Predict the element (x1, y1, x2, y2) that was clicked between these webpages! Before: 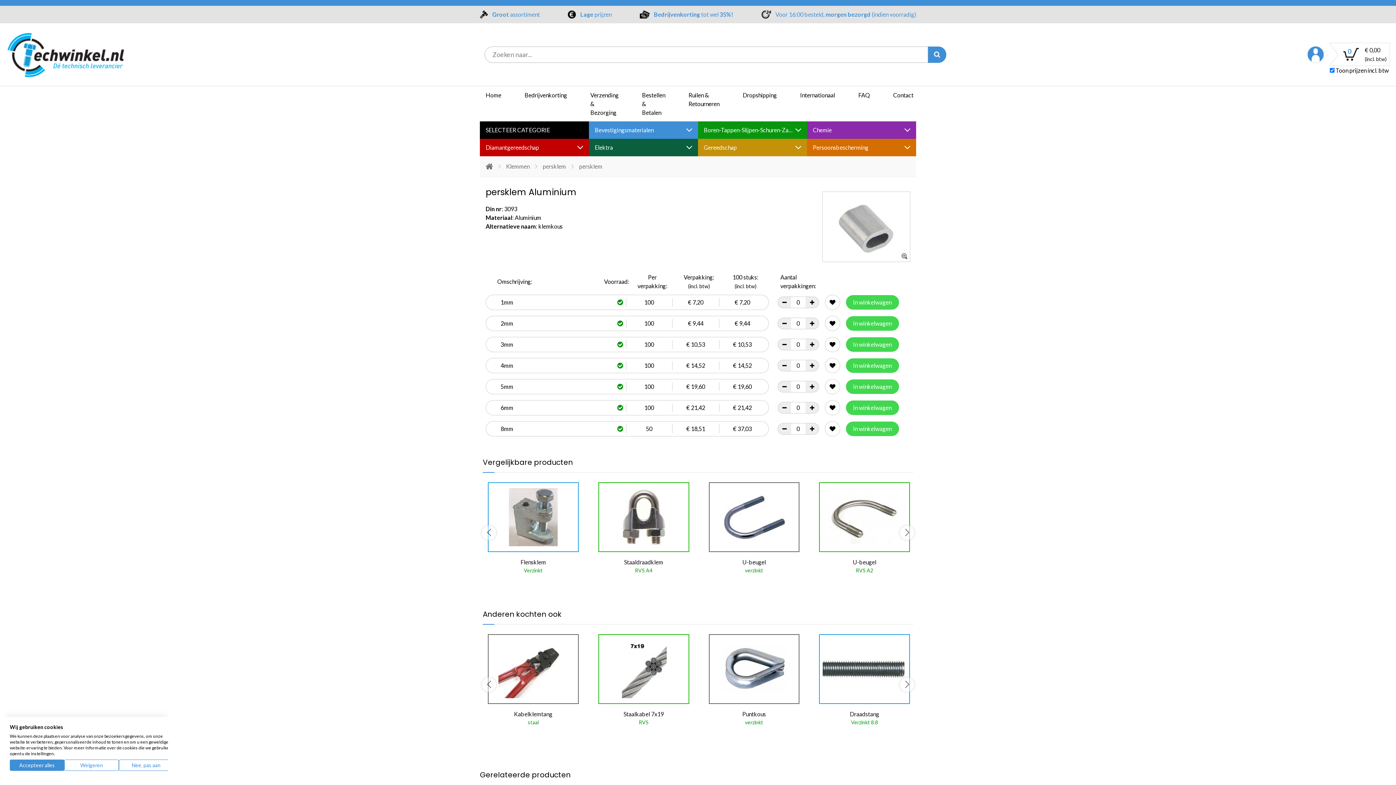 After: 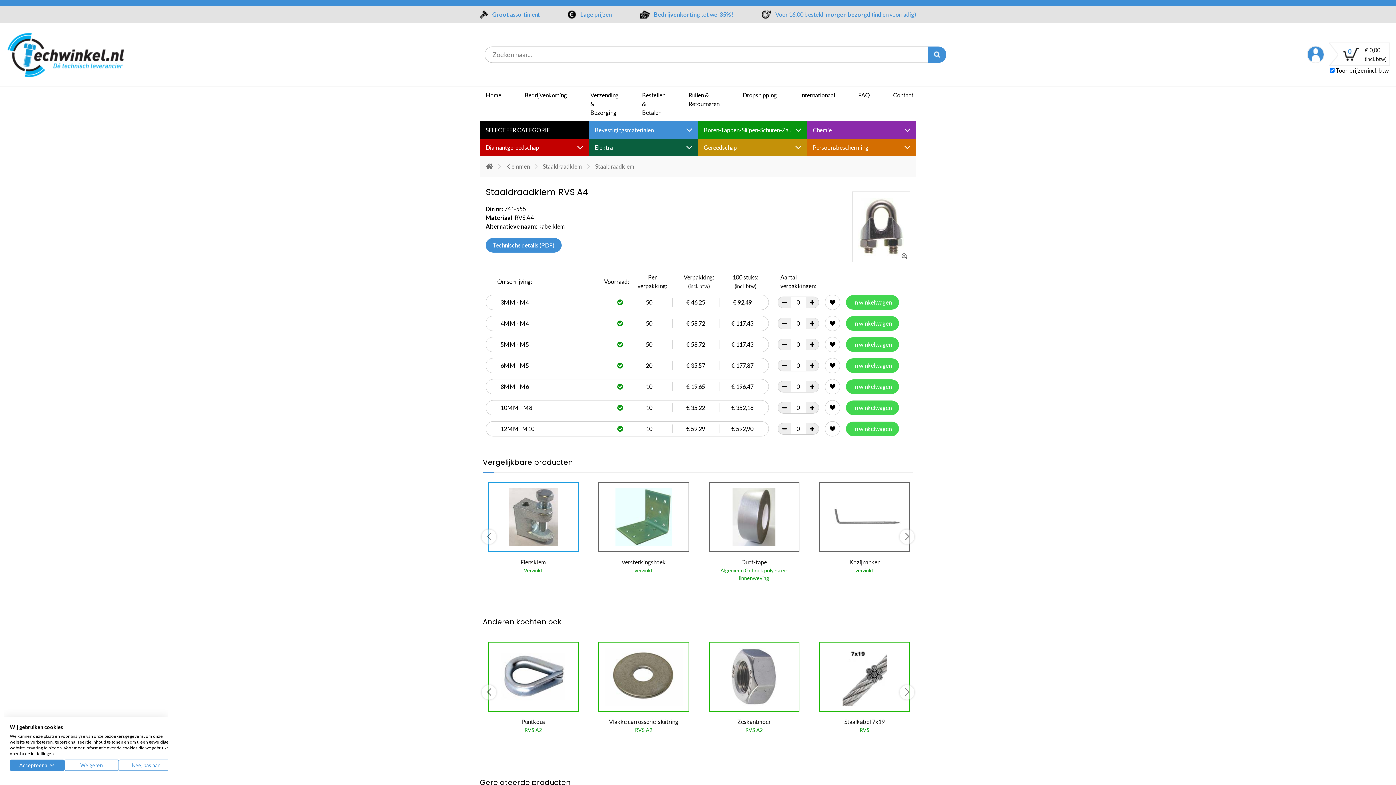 Action: label: BEKIJK bbox: (598, 580, 630, 593)